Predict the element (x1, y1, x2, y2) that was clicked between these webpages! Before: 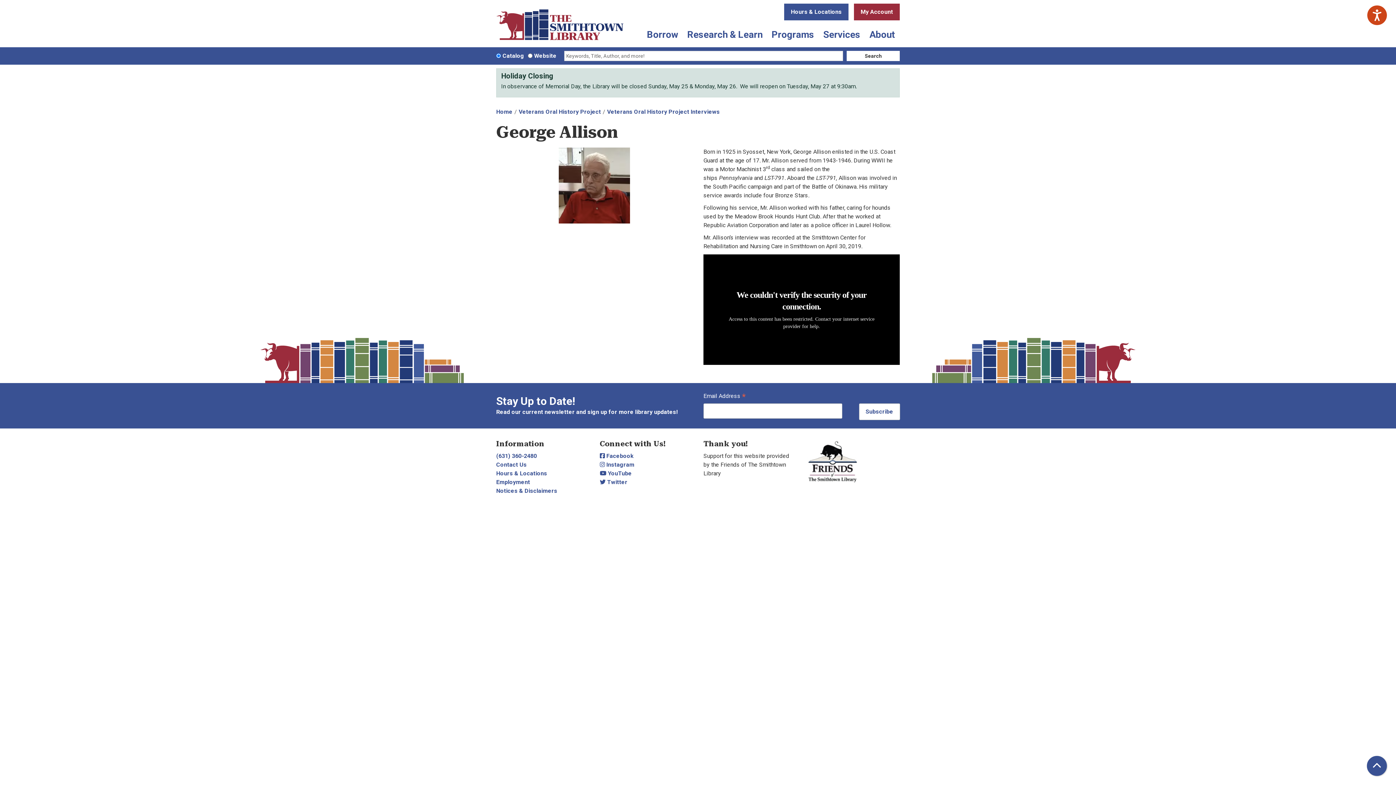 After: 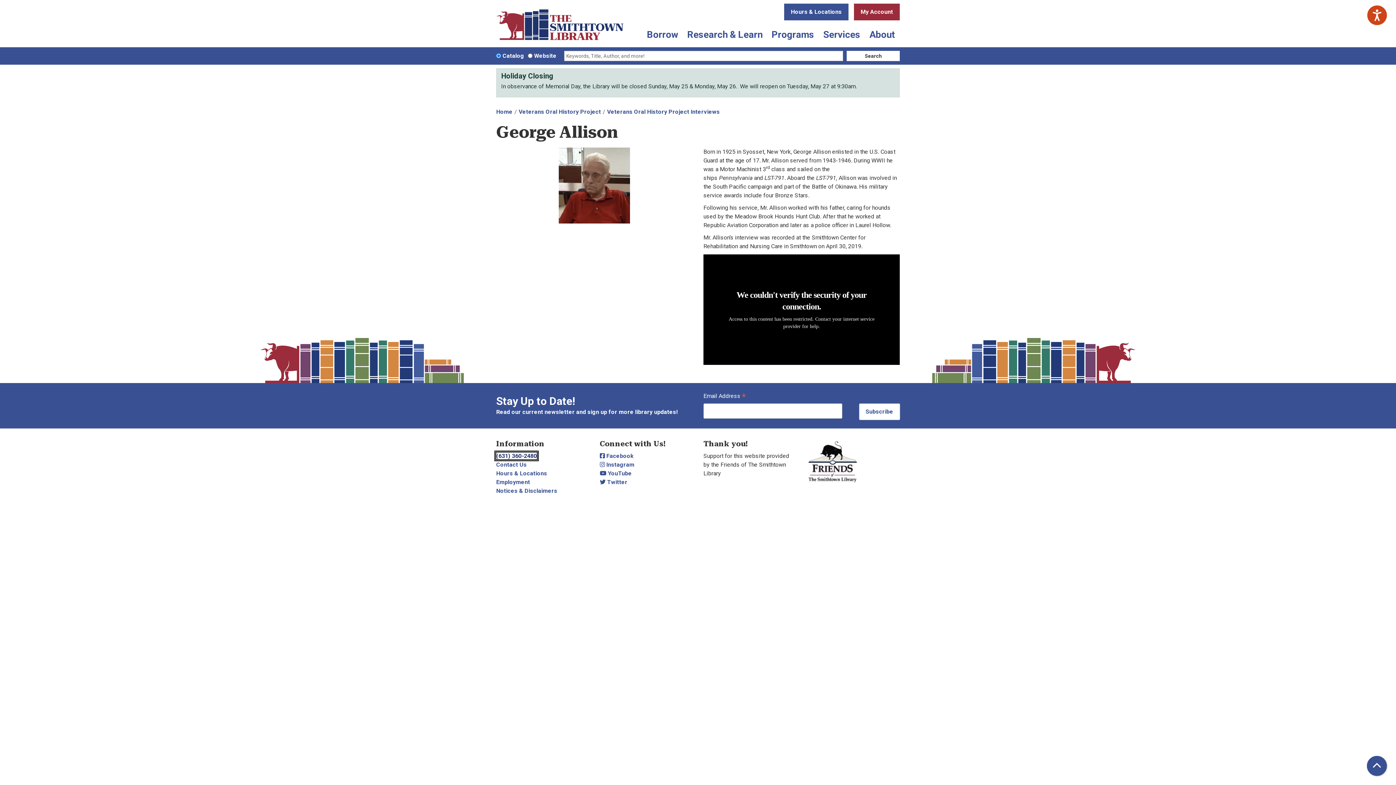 Action: bbox: (496, 452, 537, 459) label: (631) 360-2480